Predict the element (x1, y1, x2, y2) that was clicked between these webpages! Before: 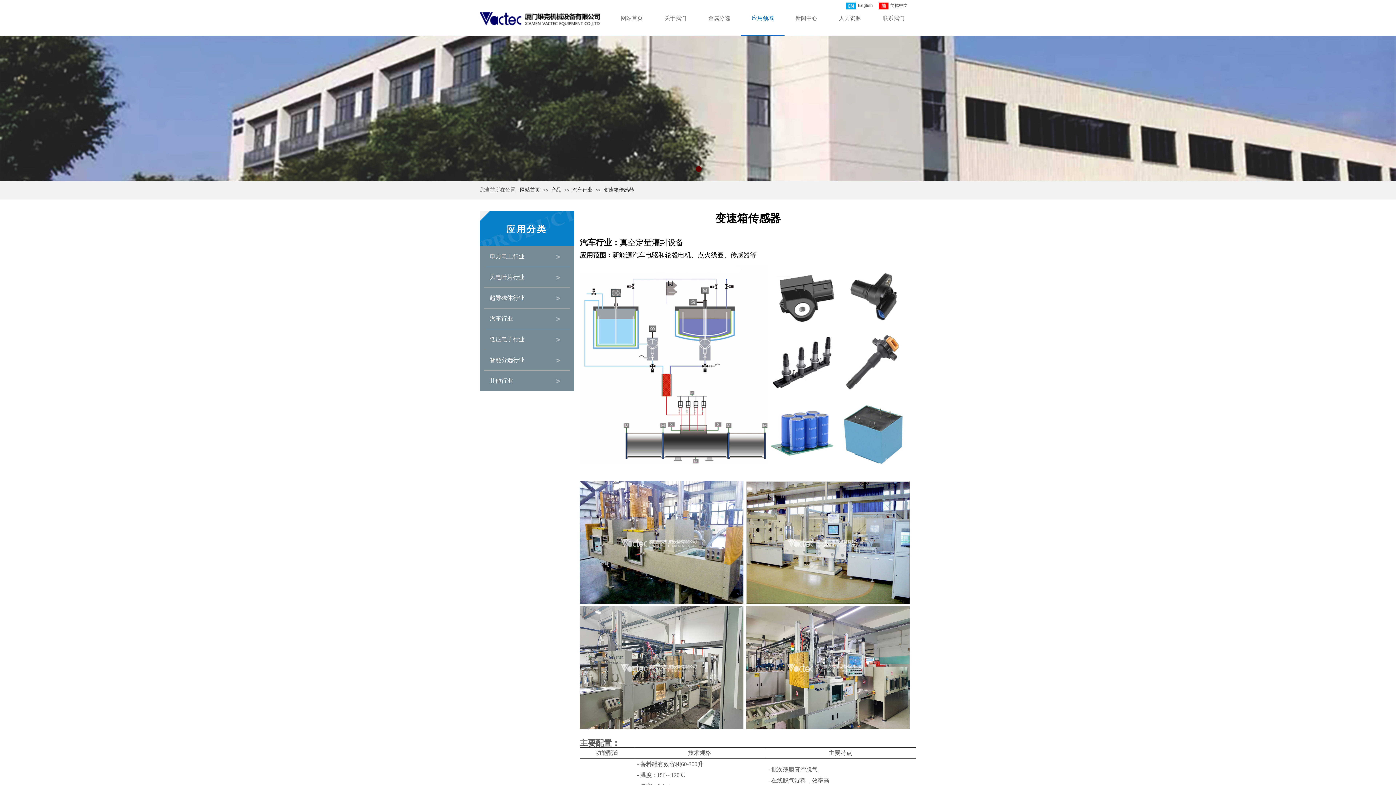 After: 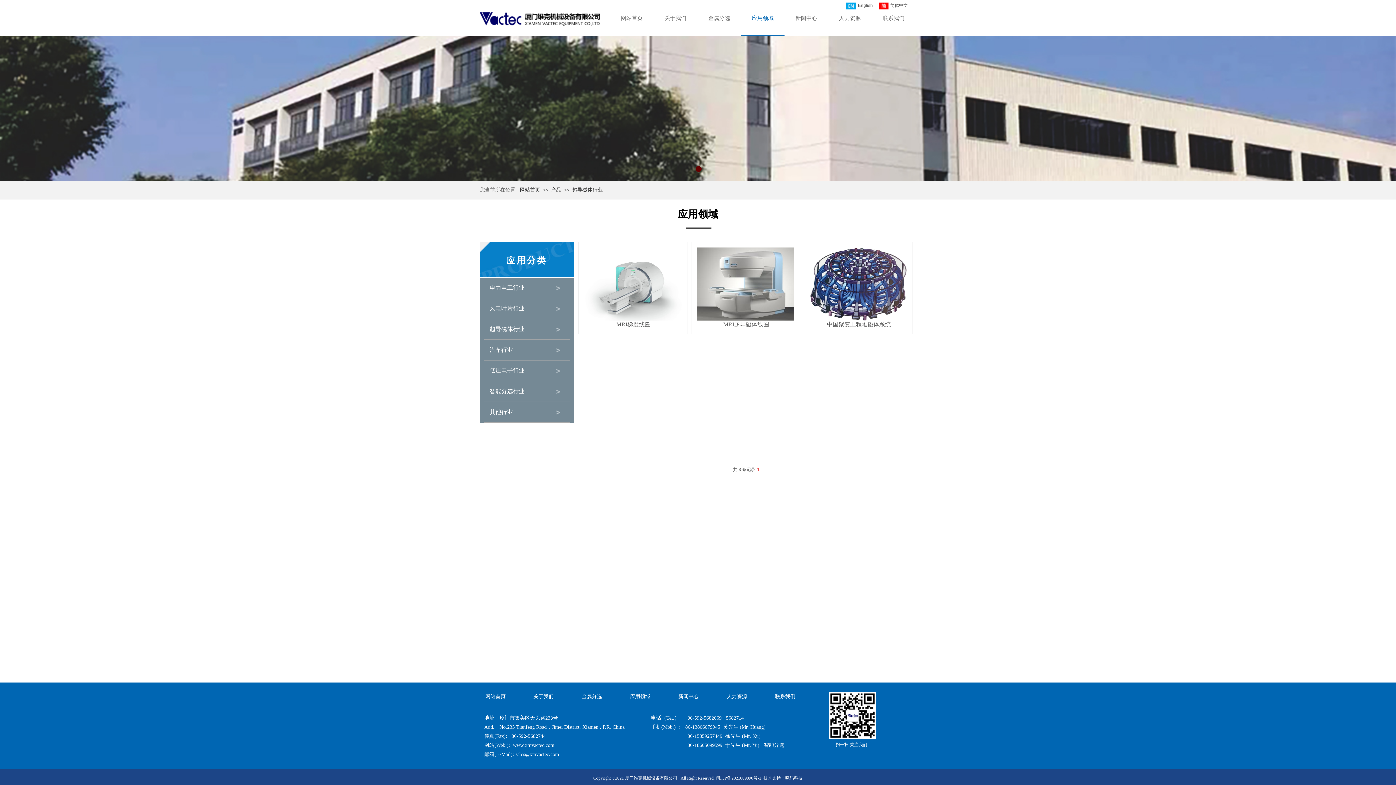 Action: bbox: (484, 288, 570, 308) label: 超导磁体行业